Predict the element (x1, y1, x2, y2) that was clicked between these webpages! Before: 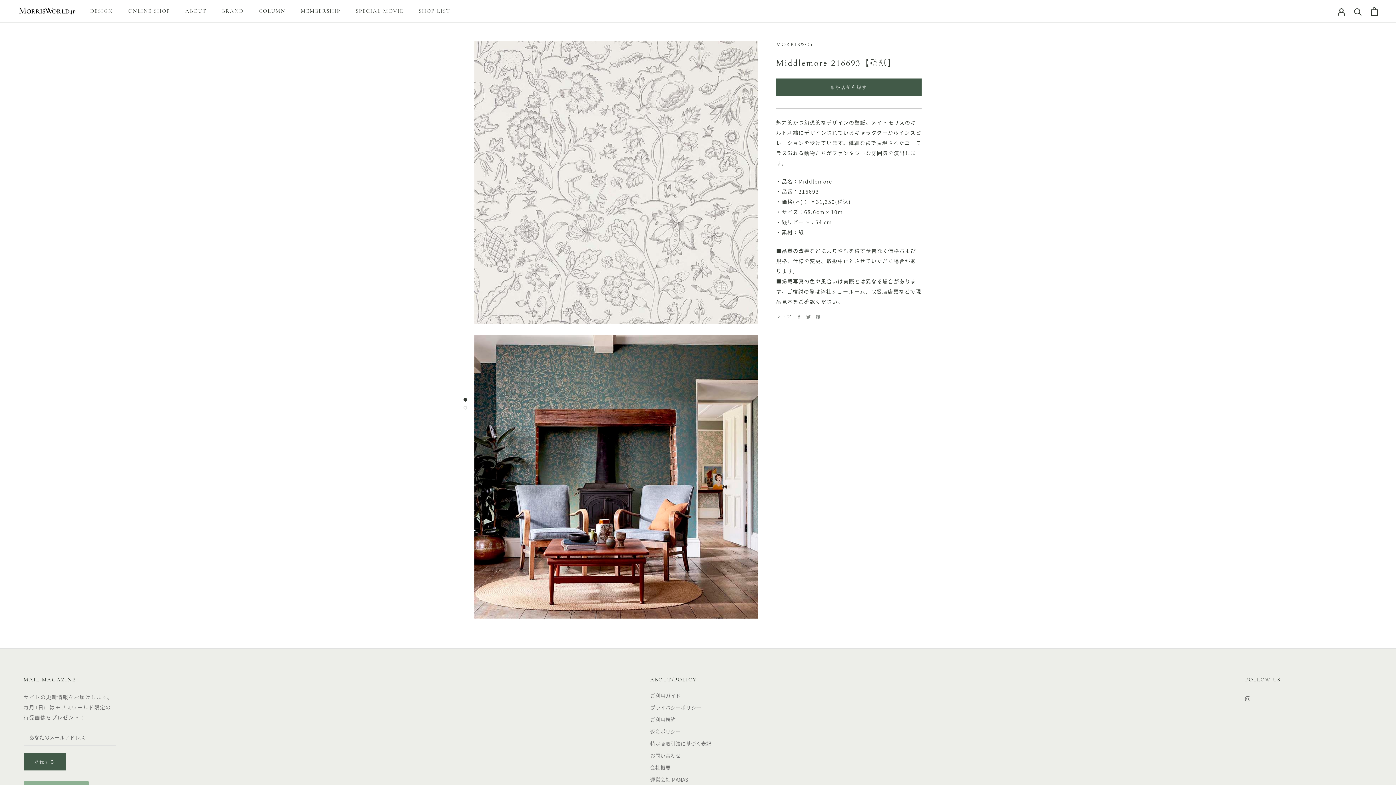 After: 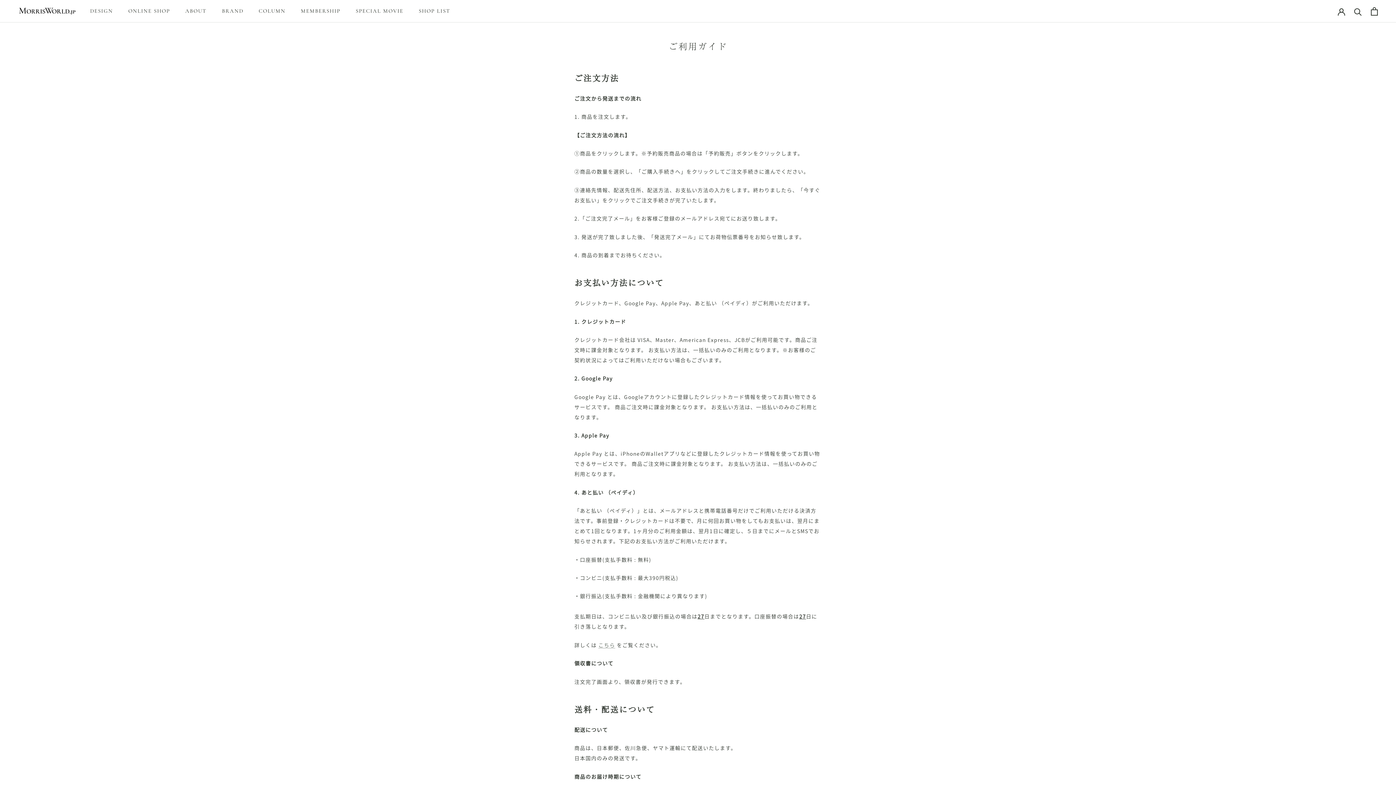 Action: bbox: (650, 692, 711, 700) label: ご利用ガイド